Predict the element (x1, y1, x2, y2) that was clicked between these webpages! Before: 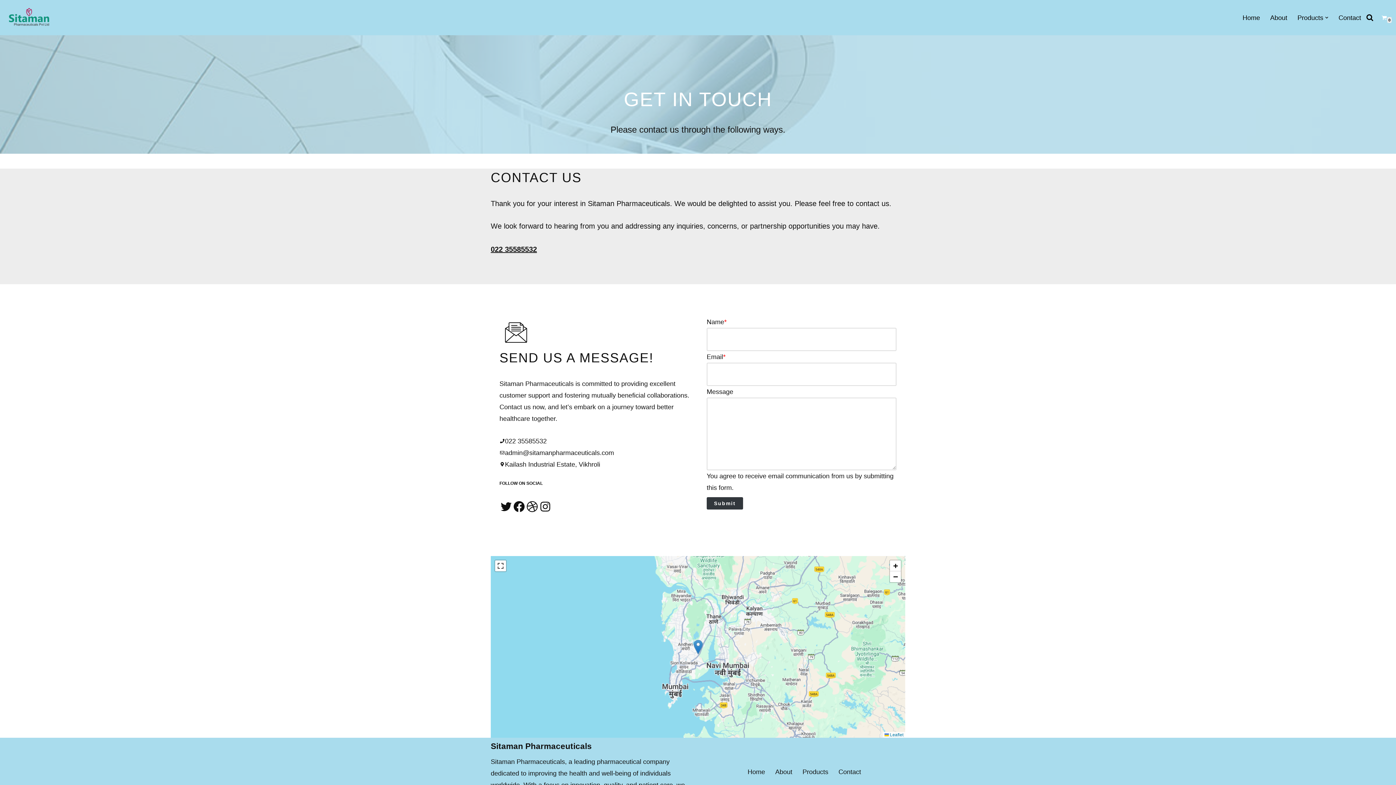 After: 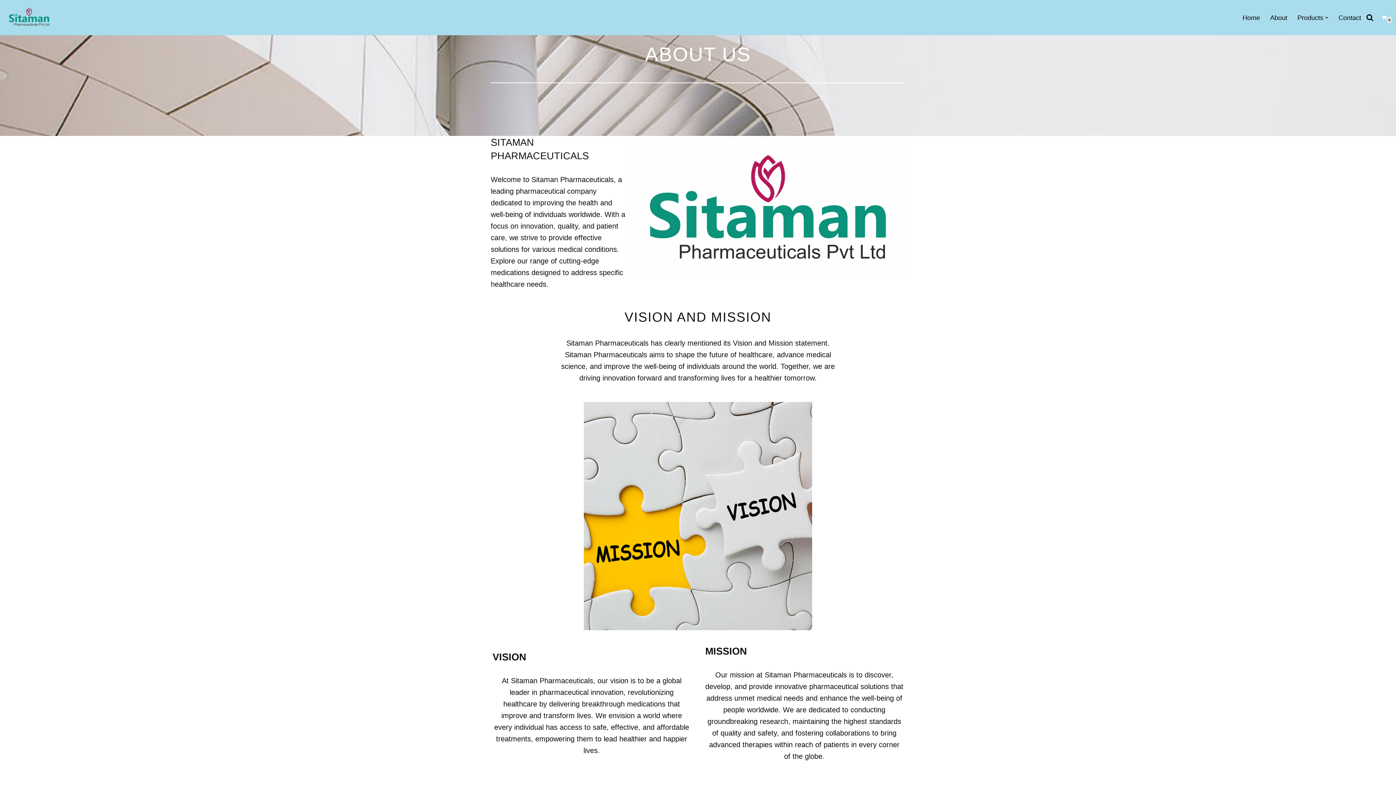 Action: label: About bbox: (1270, 12, 1287, 22)